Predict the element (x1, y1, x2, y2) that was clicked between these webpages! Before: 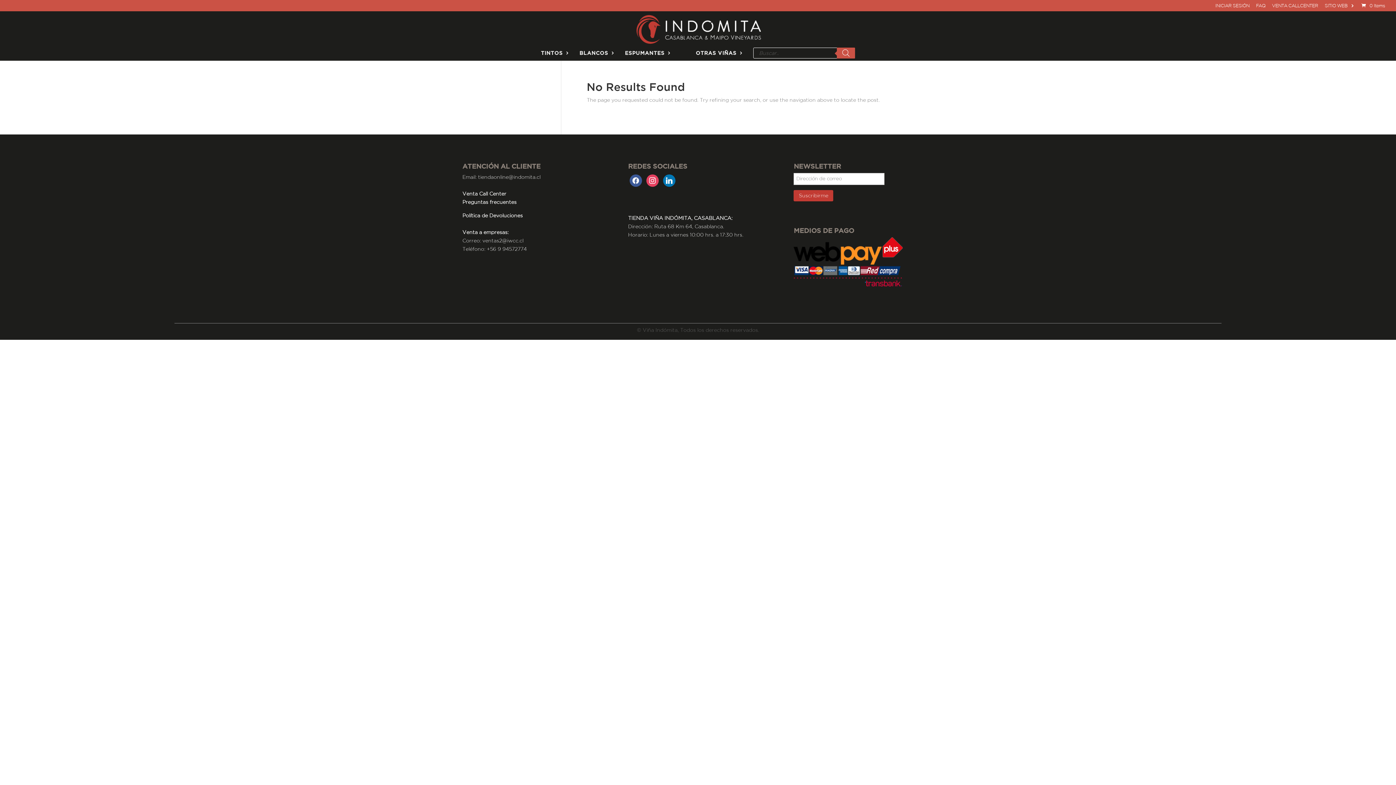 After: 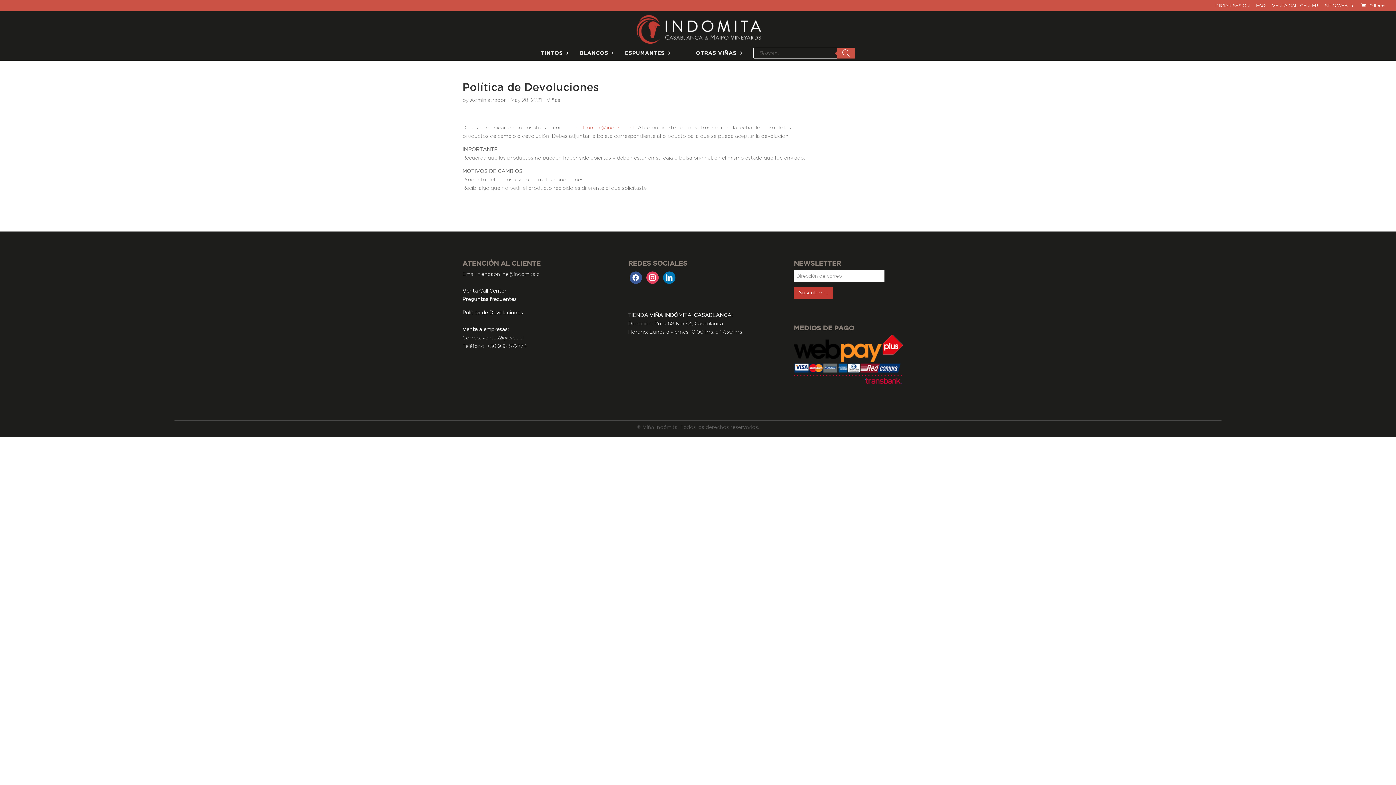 Action: label: Política de Devoluciones bbox: (462, 212, 522, 218)